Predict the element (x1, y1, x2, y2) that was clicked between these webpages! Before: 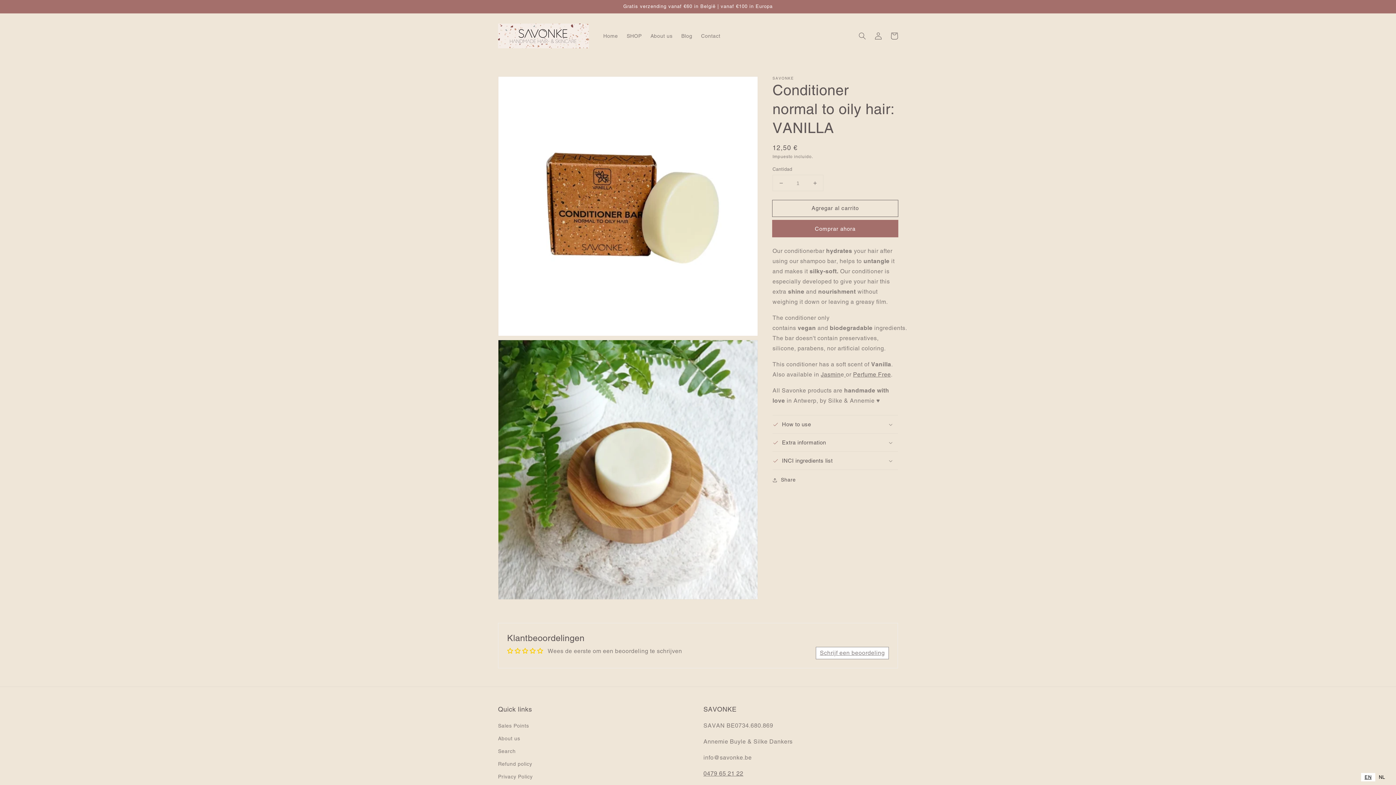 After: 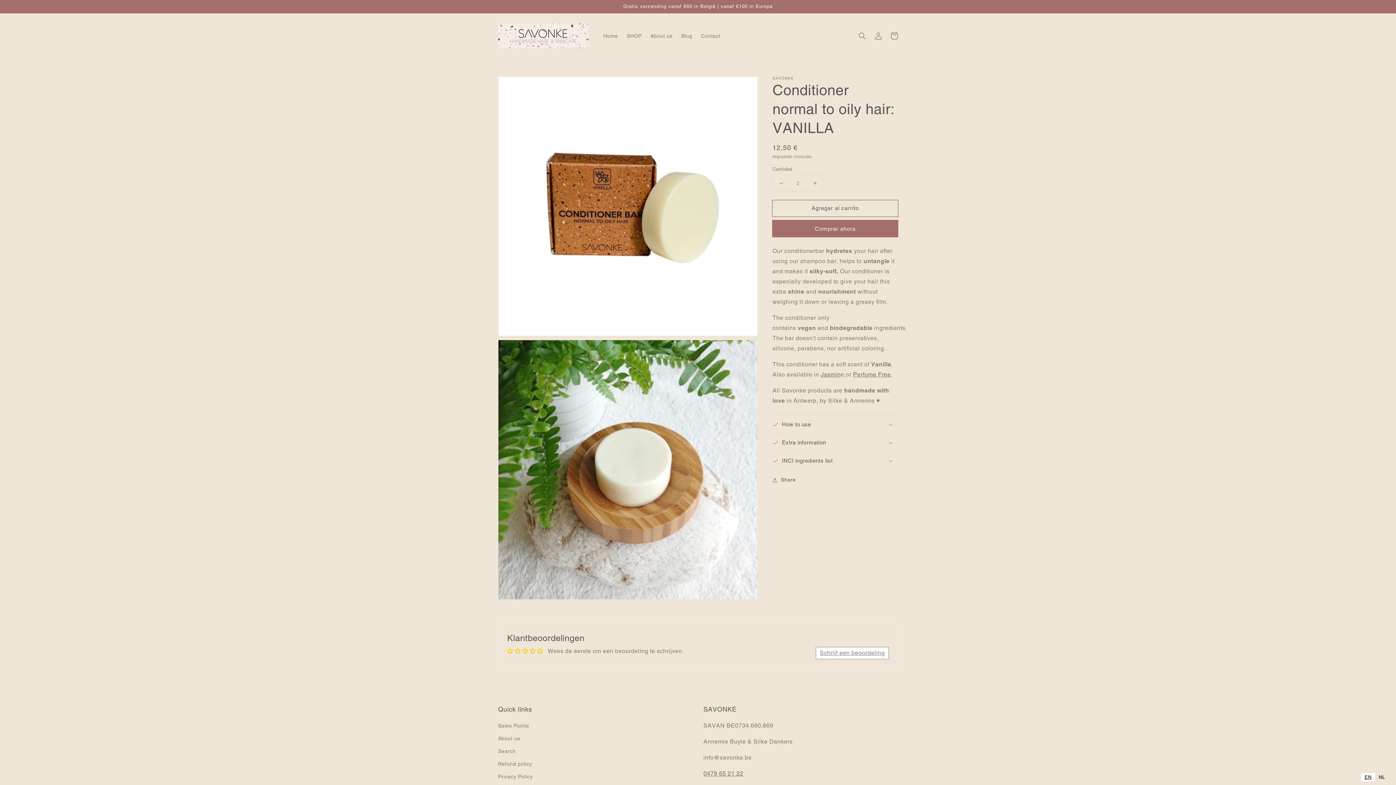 Action: bbox: (806, 175, 823, 190) label: Aumentar cantidad para Conditioner normal to oily hair: VANILLA